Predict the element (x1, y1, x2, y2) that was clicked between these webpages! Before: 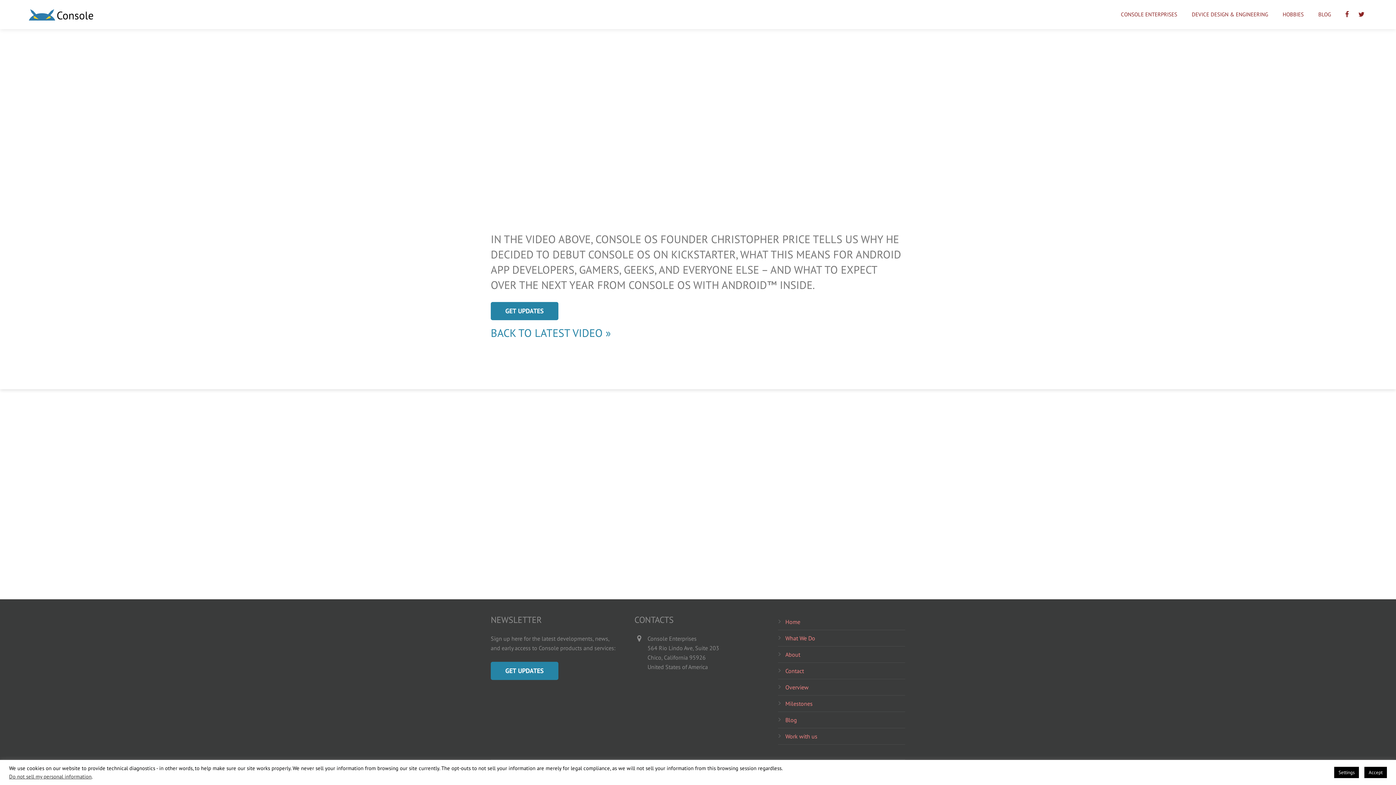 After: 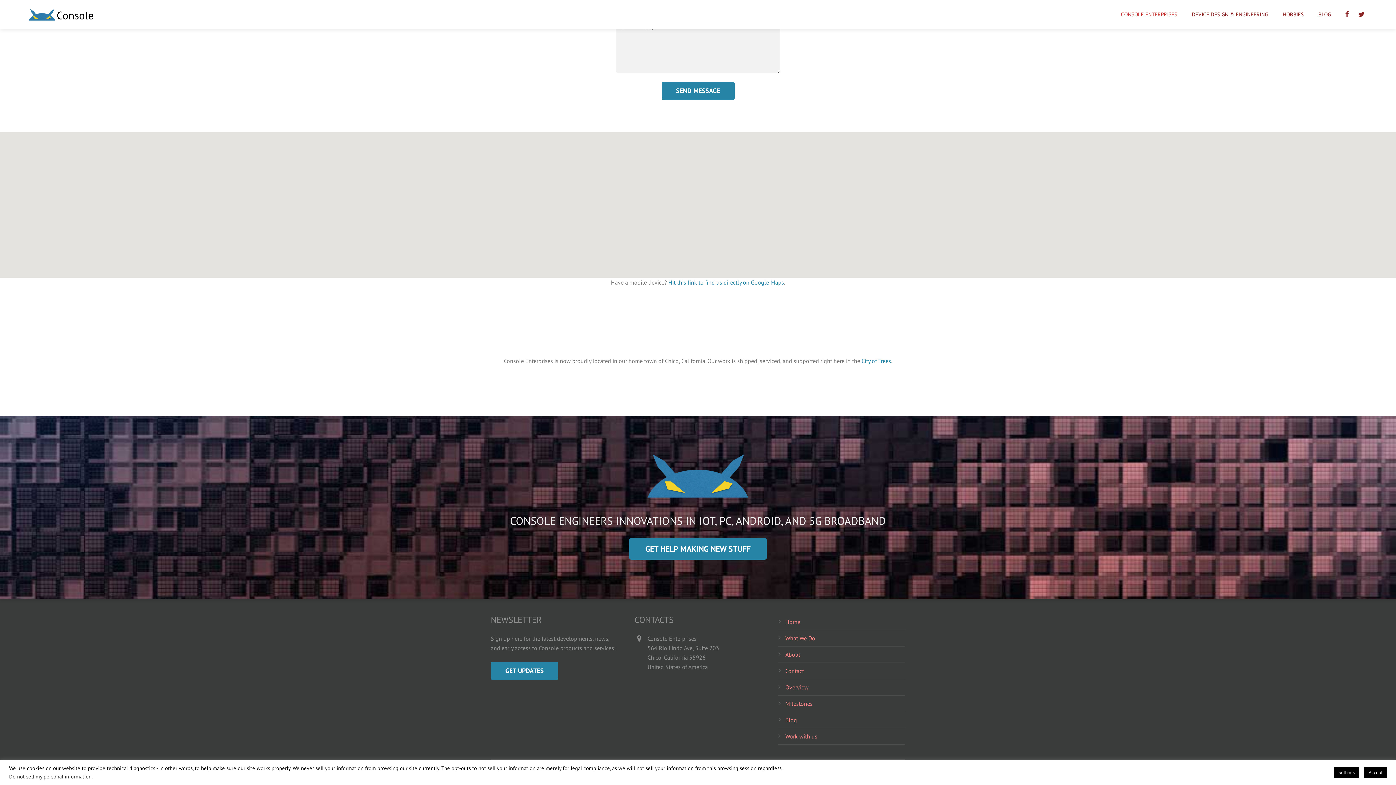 Action: label: Home bbox: (778, 614, 905, 630)